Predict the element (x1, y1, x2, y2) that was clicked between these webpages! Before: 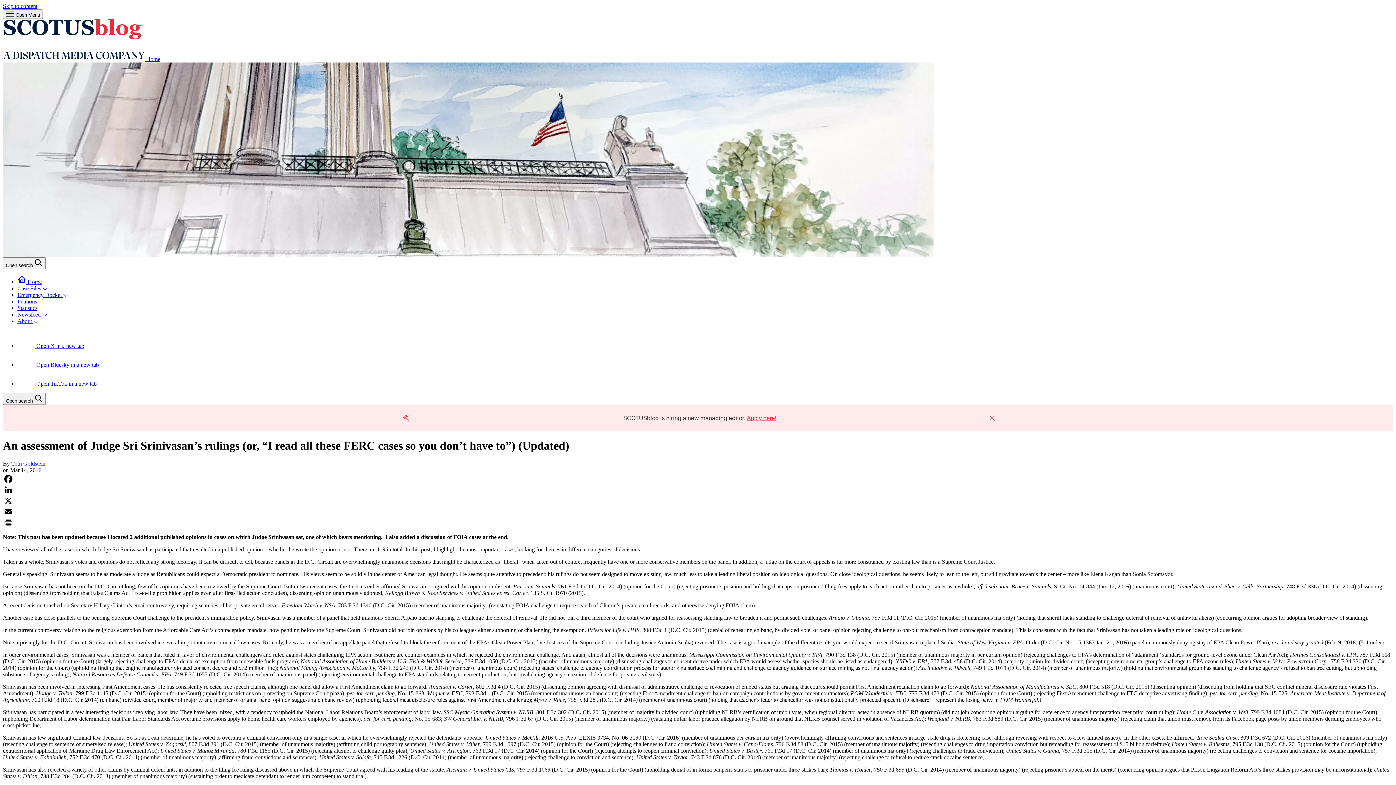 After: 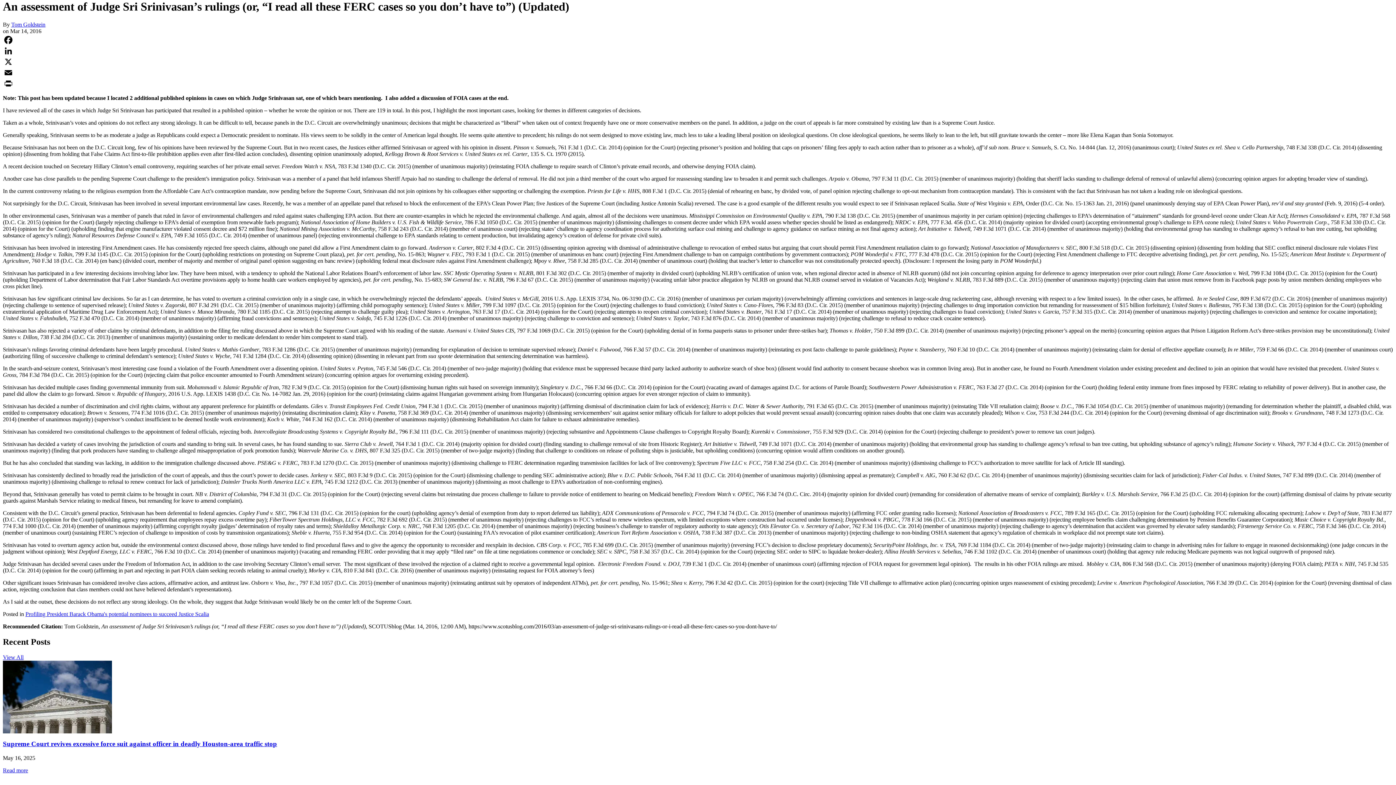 Action: label: Skip to content bbox: (2, 2, 37, 9)